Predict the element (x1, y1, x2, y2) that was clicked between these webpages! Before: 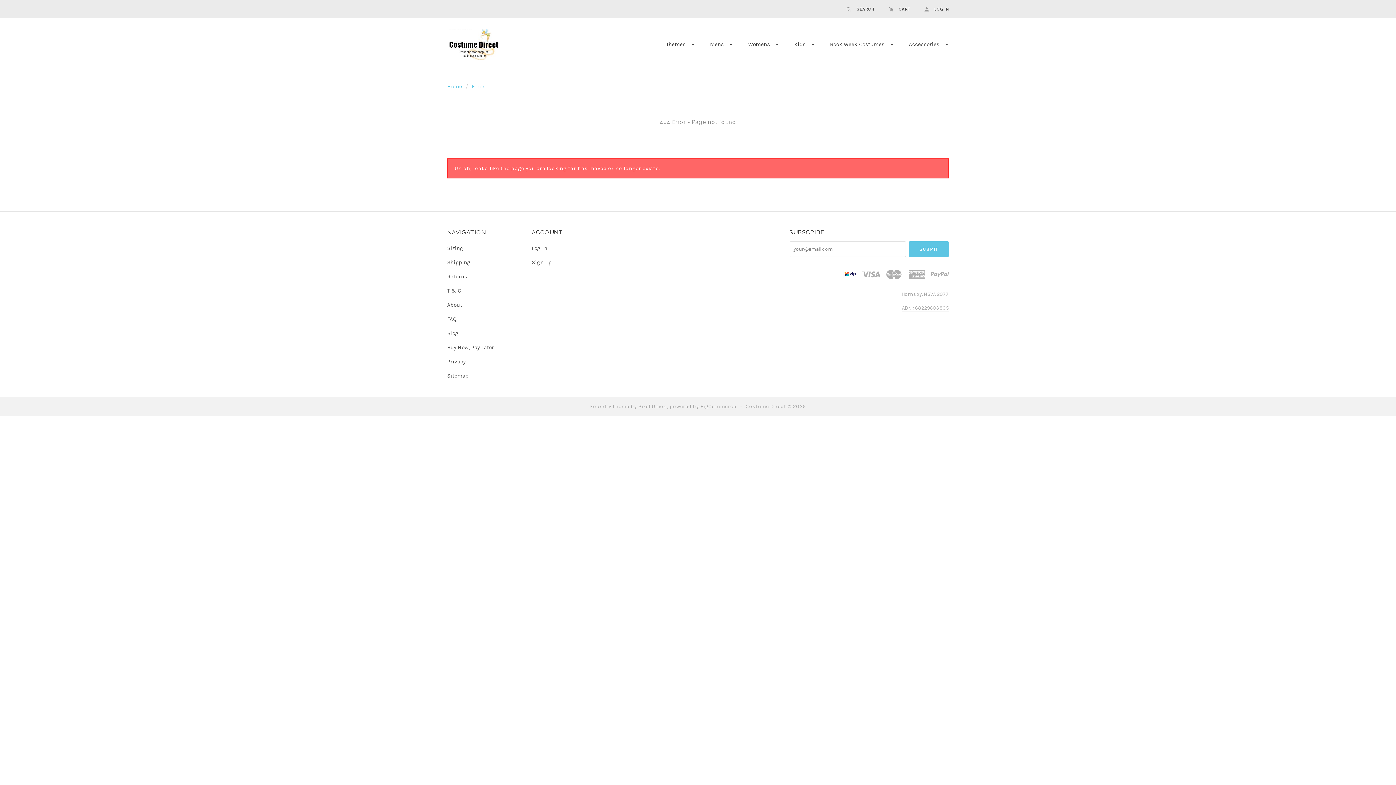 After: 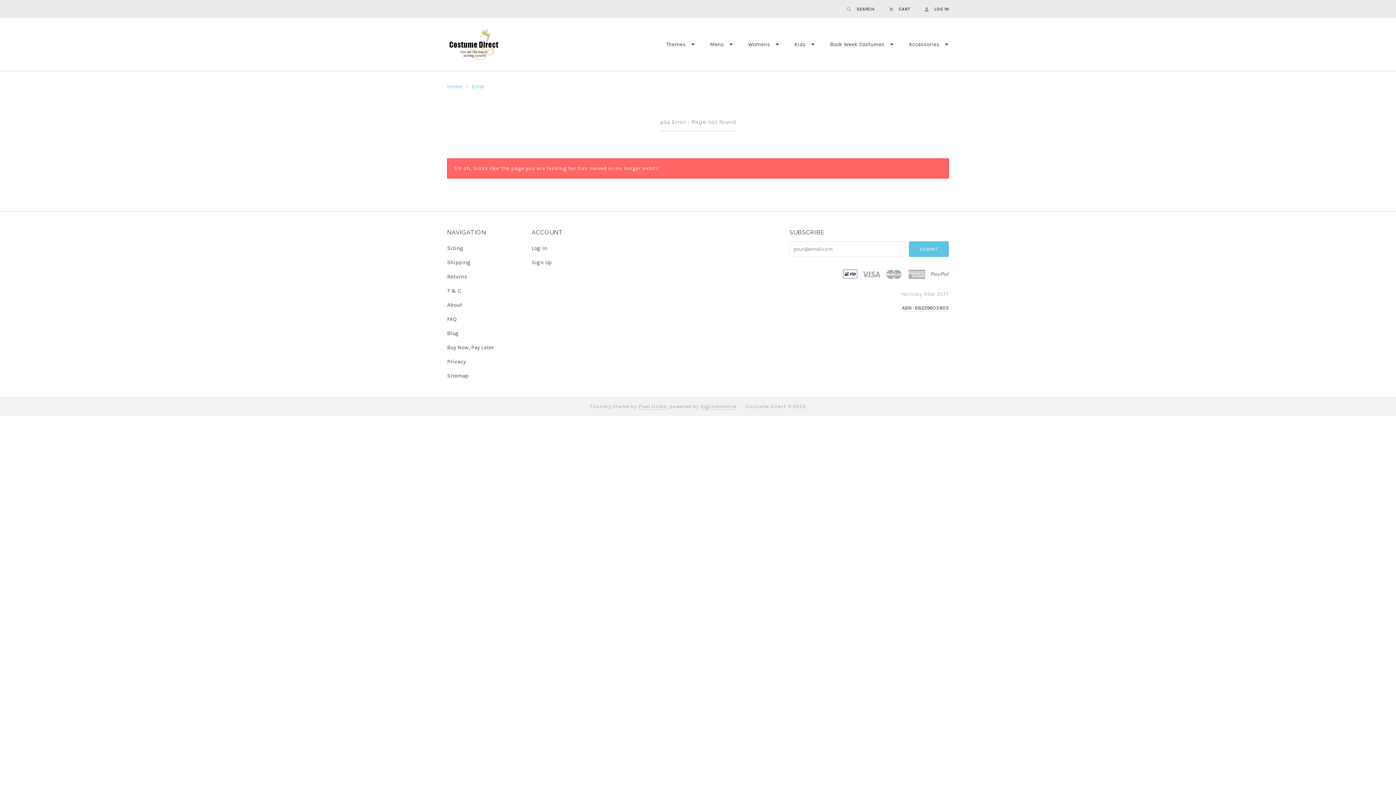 Action: label: ABN : 68229603805 bbox: (902, 305, 949, 311)